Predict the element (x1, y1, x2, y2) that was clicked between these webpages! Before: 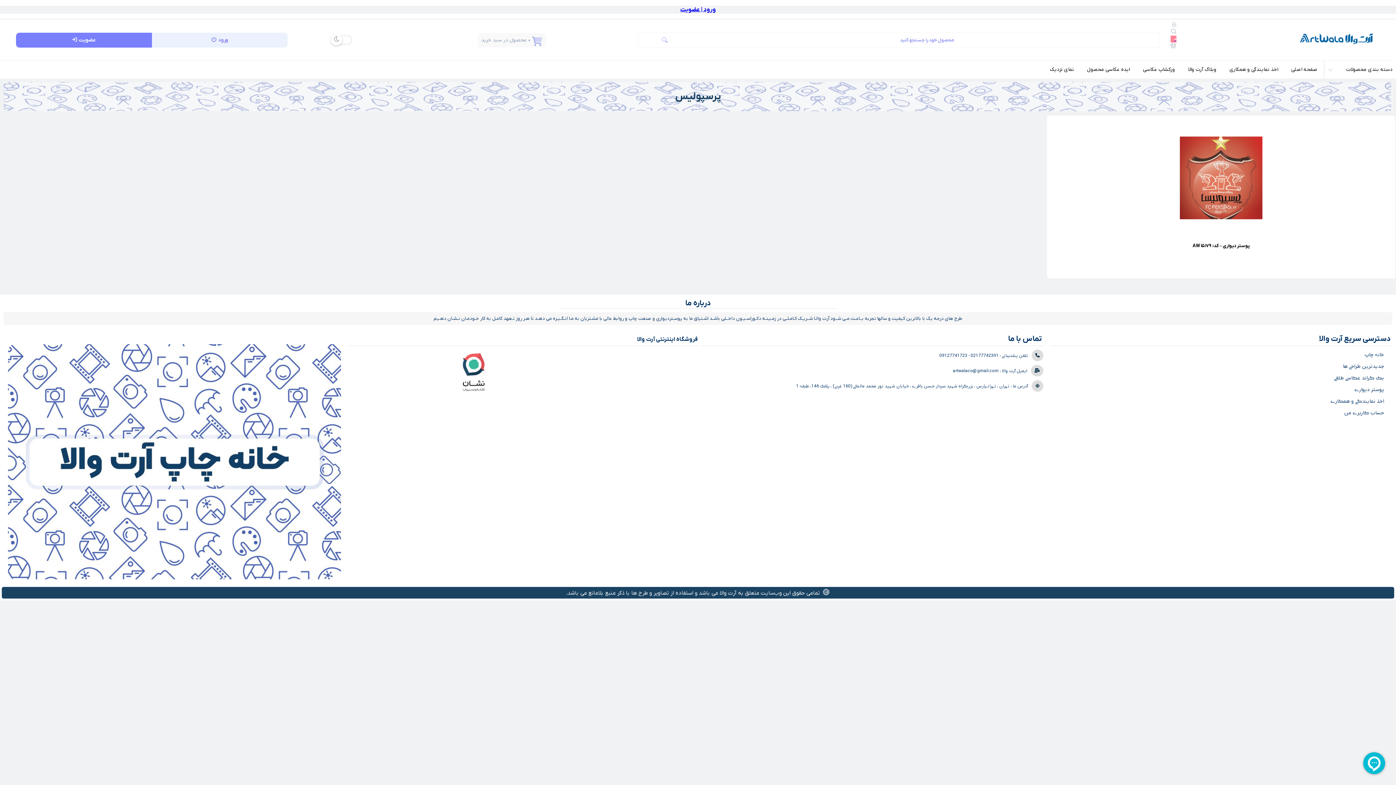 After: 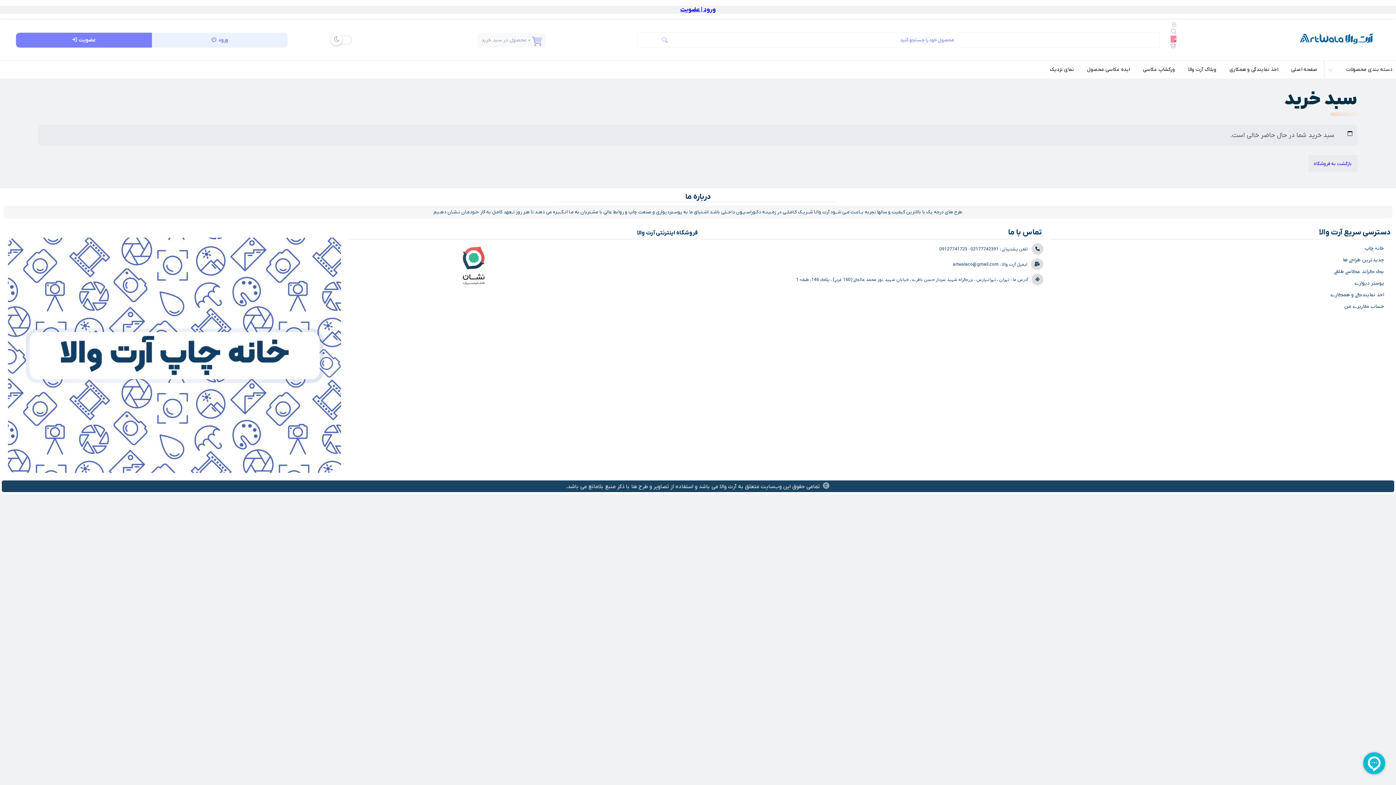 Action: label: 0 bbox: (1170, 35, 1176, 49)